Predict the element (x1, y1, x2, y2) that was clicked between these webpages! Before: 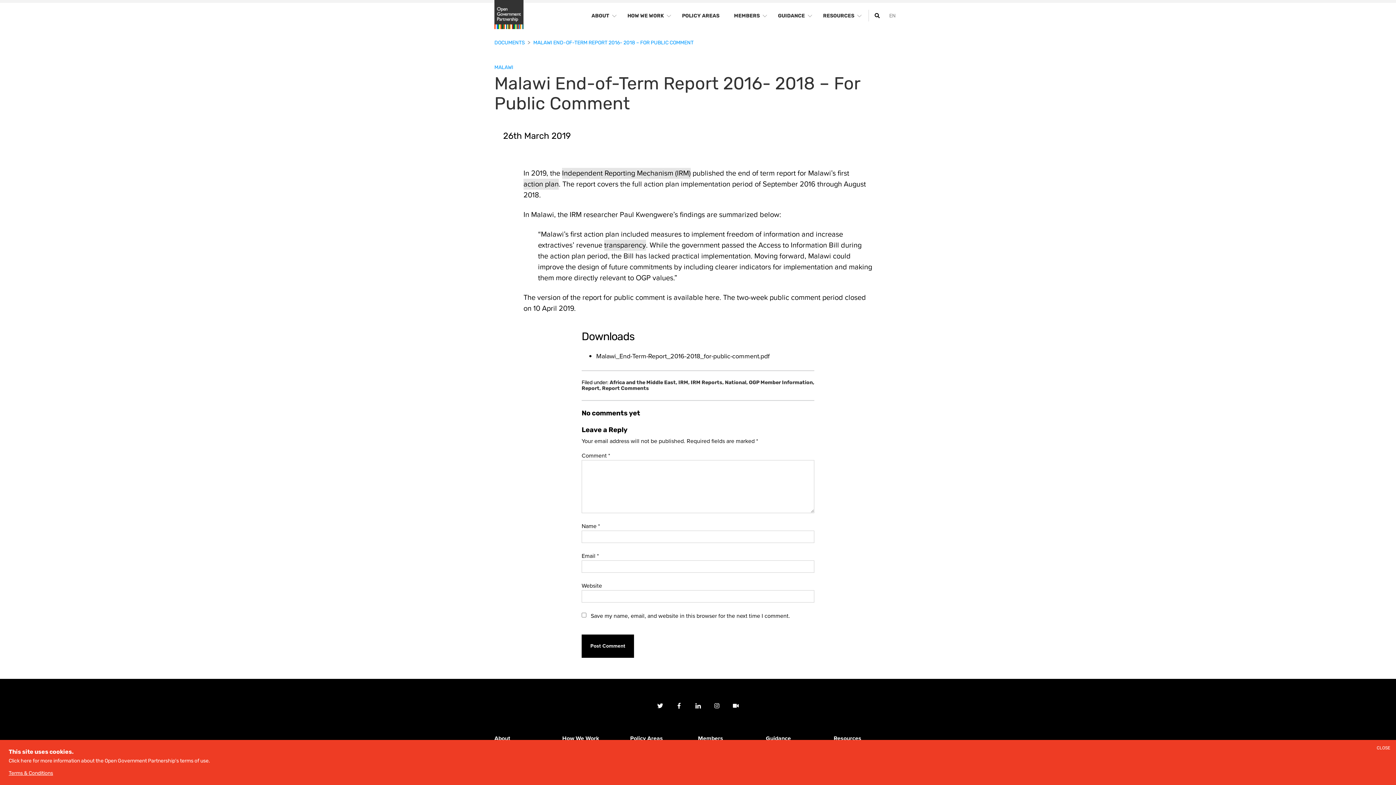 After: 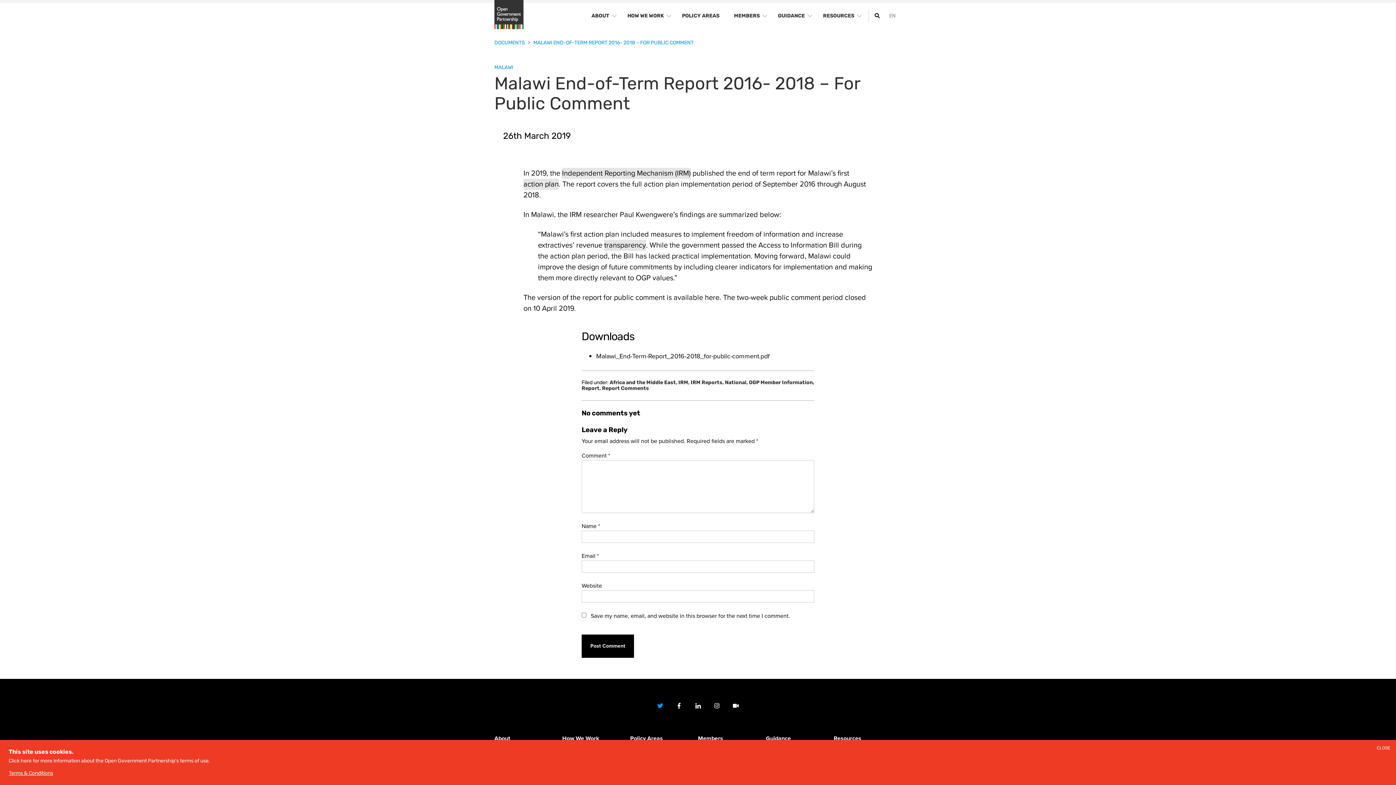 Action: bbox: (651, 697, 669, 716)